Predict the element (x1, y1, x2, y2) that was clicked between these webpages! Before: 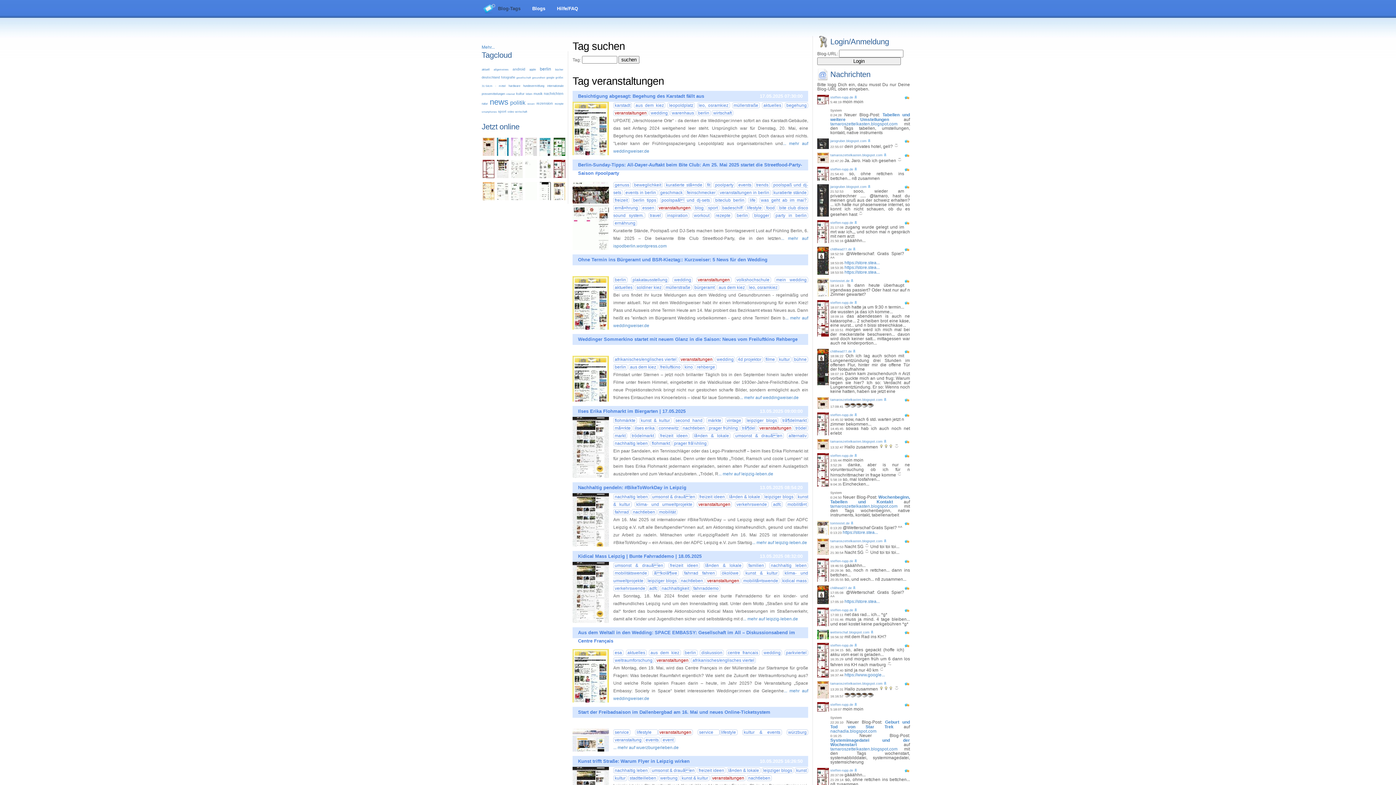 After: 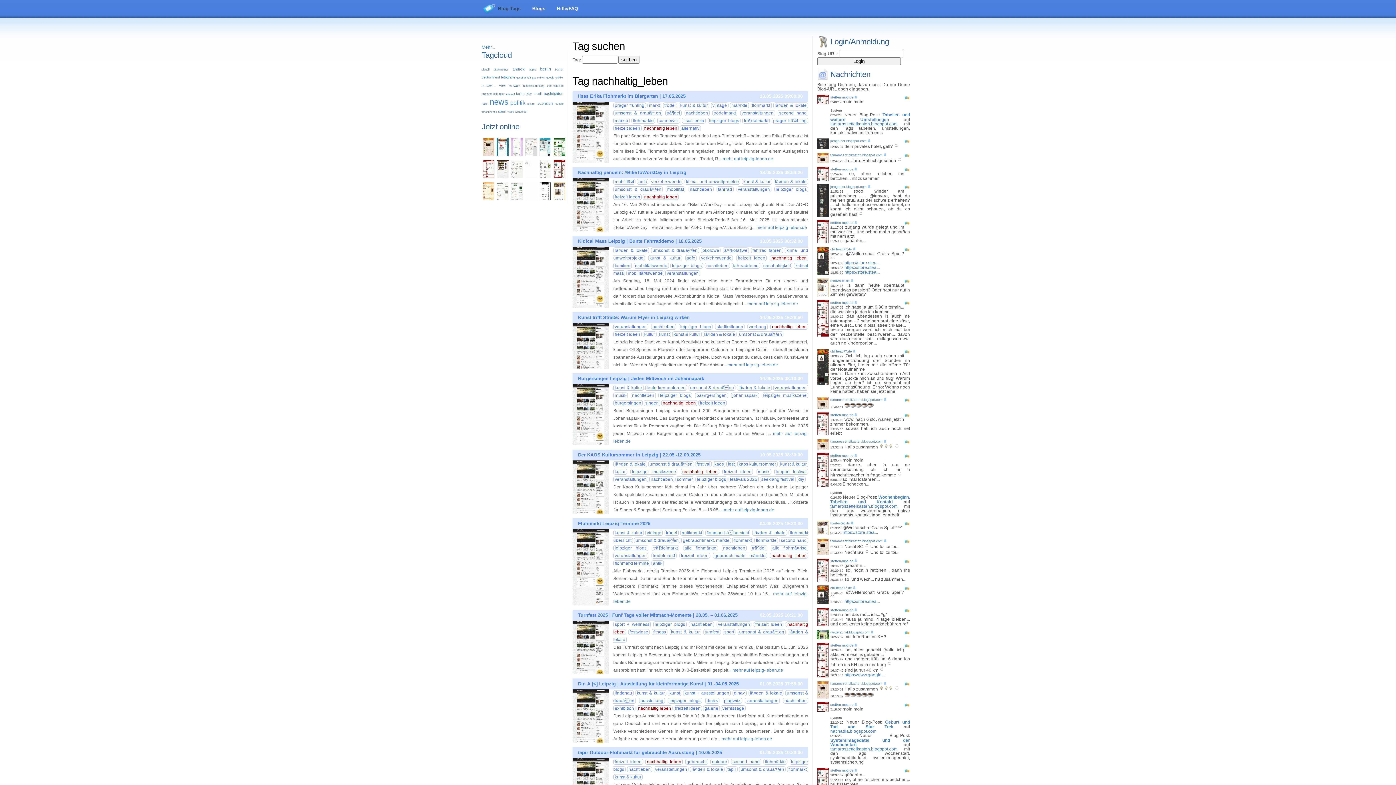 Action: label: nachhaltig leben bbox: (613, 768, 649, 773)